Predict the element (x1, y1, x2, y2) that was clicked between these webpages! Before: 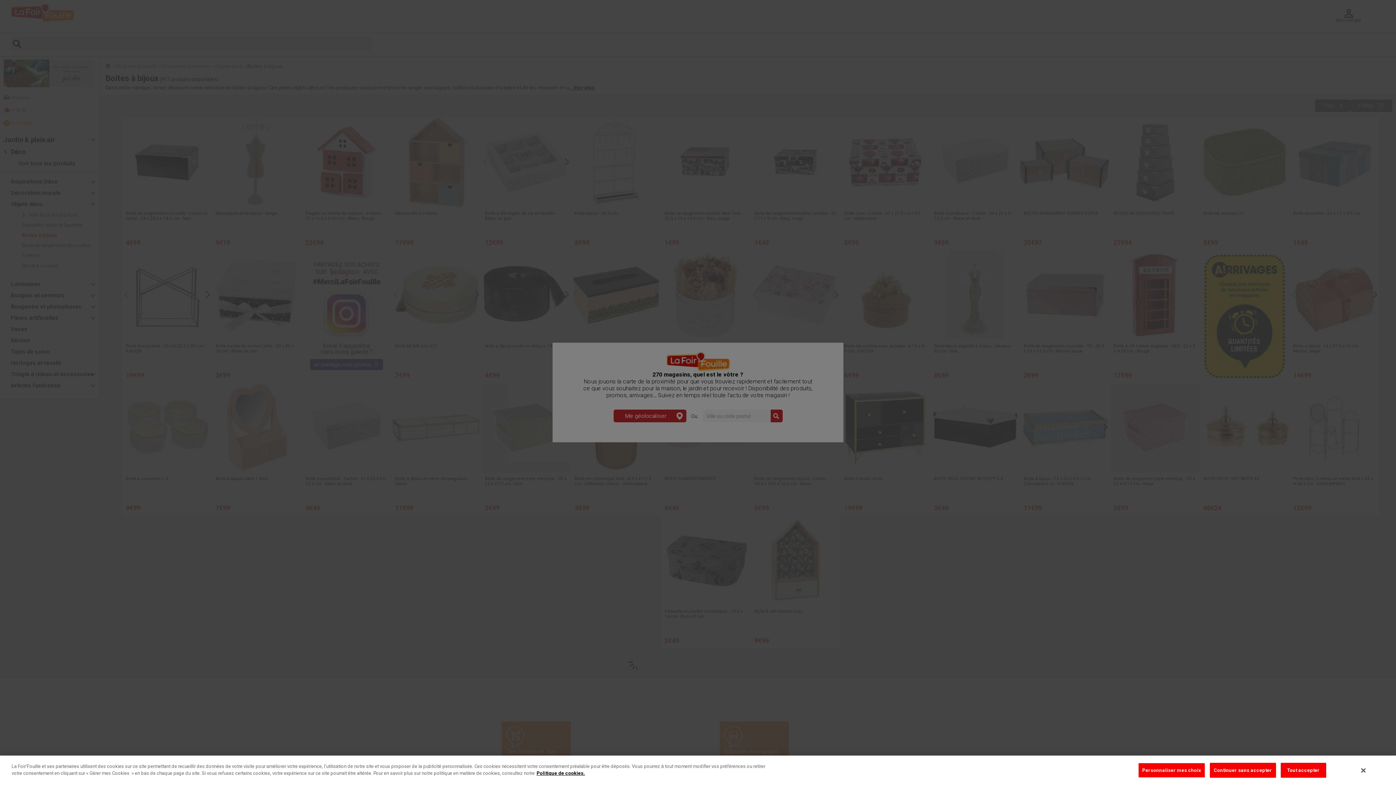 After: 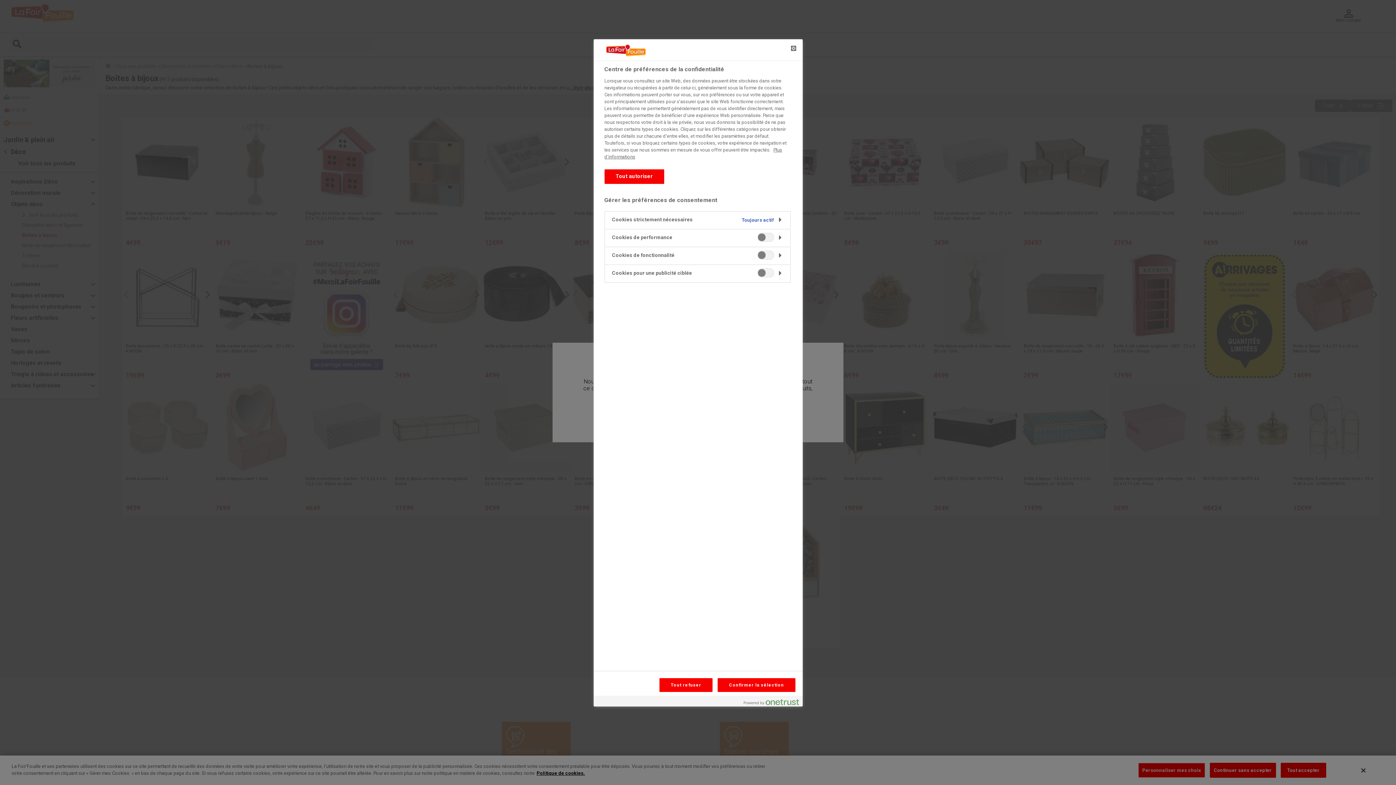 Action: label: Personnaliser mes choix bbox: (1138, 763, 1205, 778)